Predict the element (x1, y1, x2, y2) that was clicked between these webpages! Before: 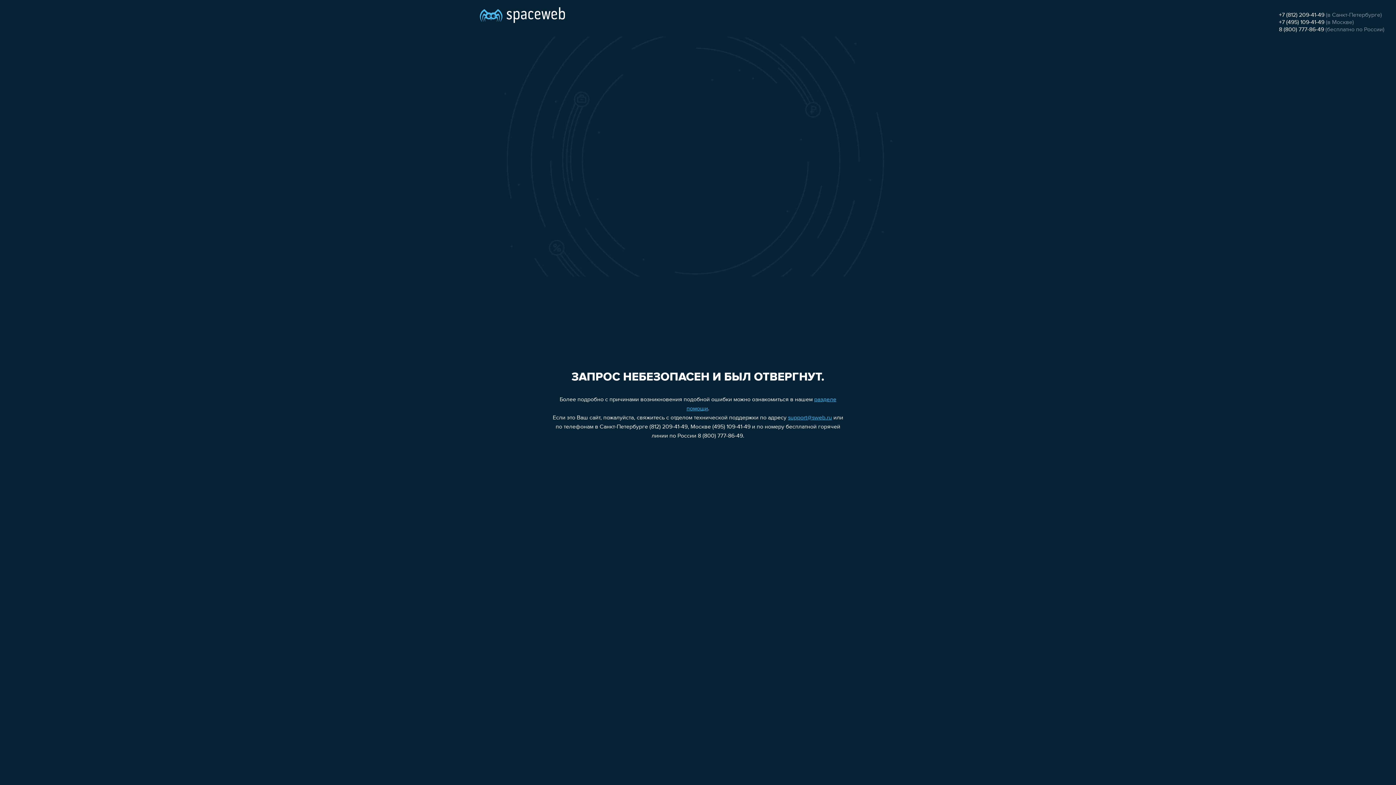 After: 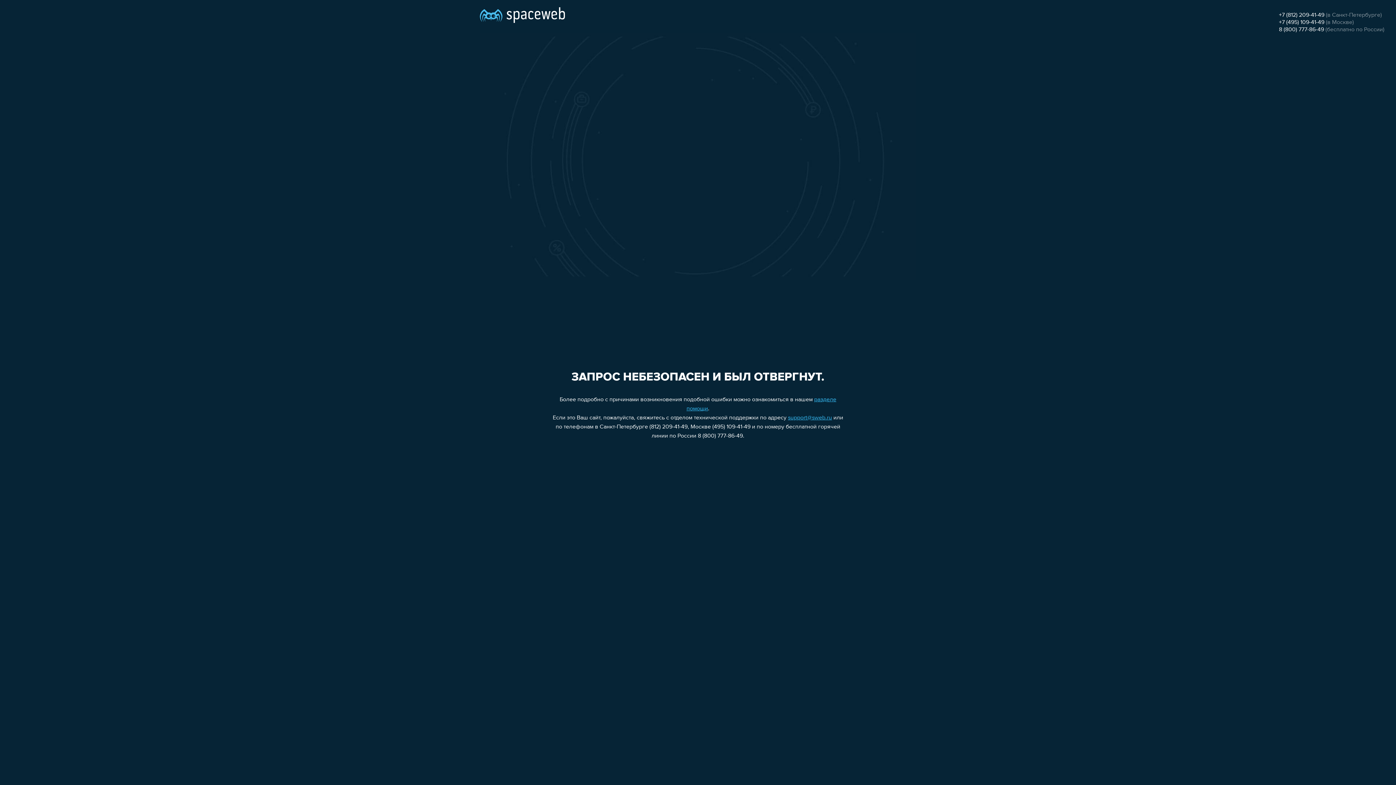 Action: label: +7 (495) 109-41-49 bbox: (1279, 19, 1324, 25)